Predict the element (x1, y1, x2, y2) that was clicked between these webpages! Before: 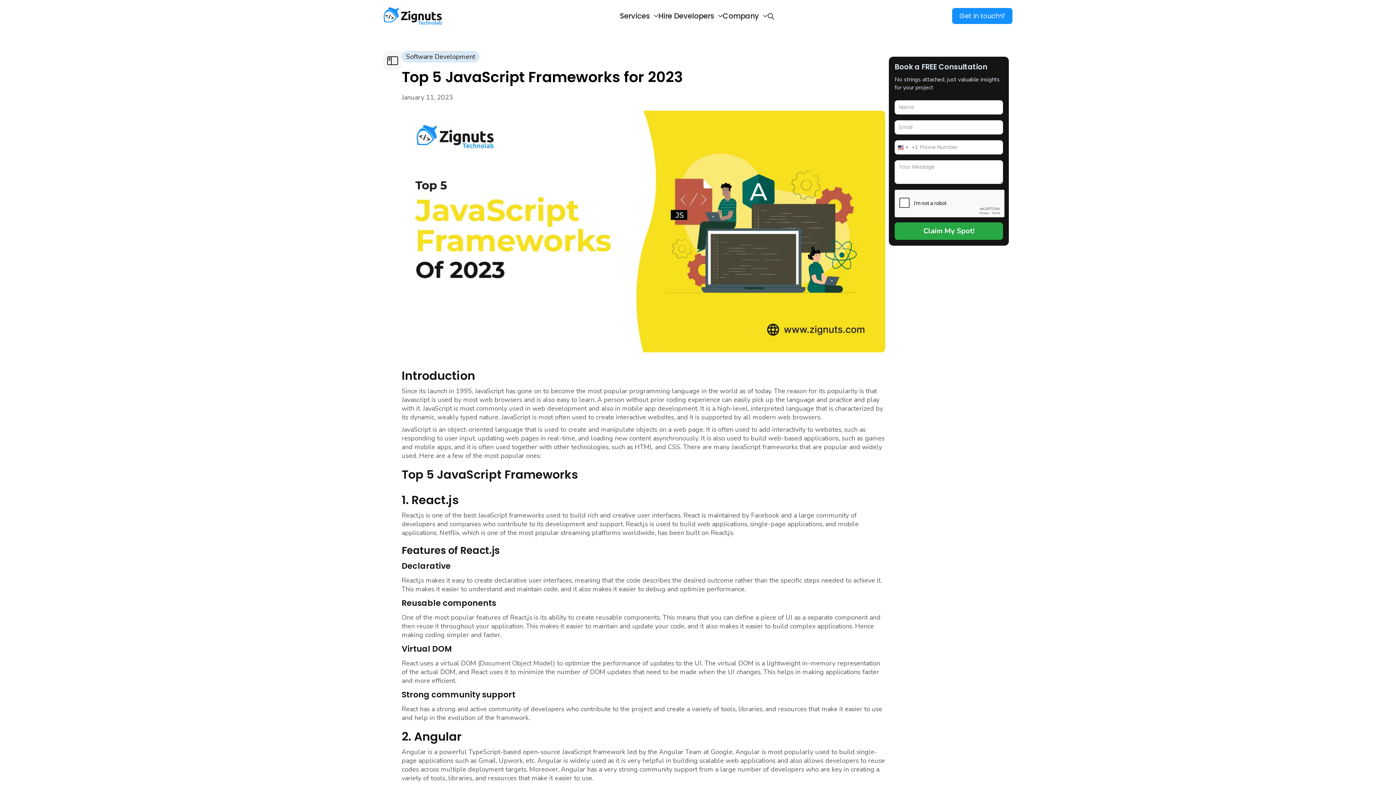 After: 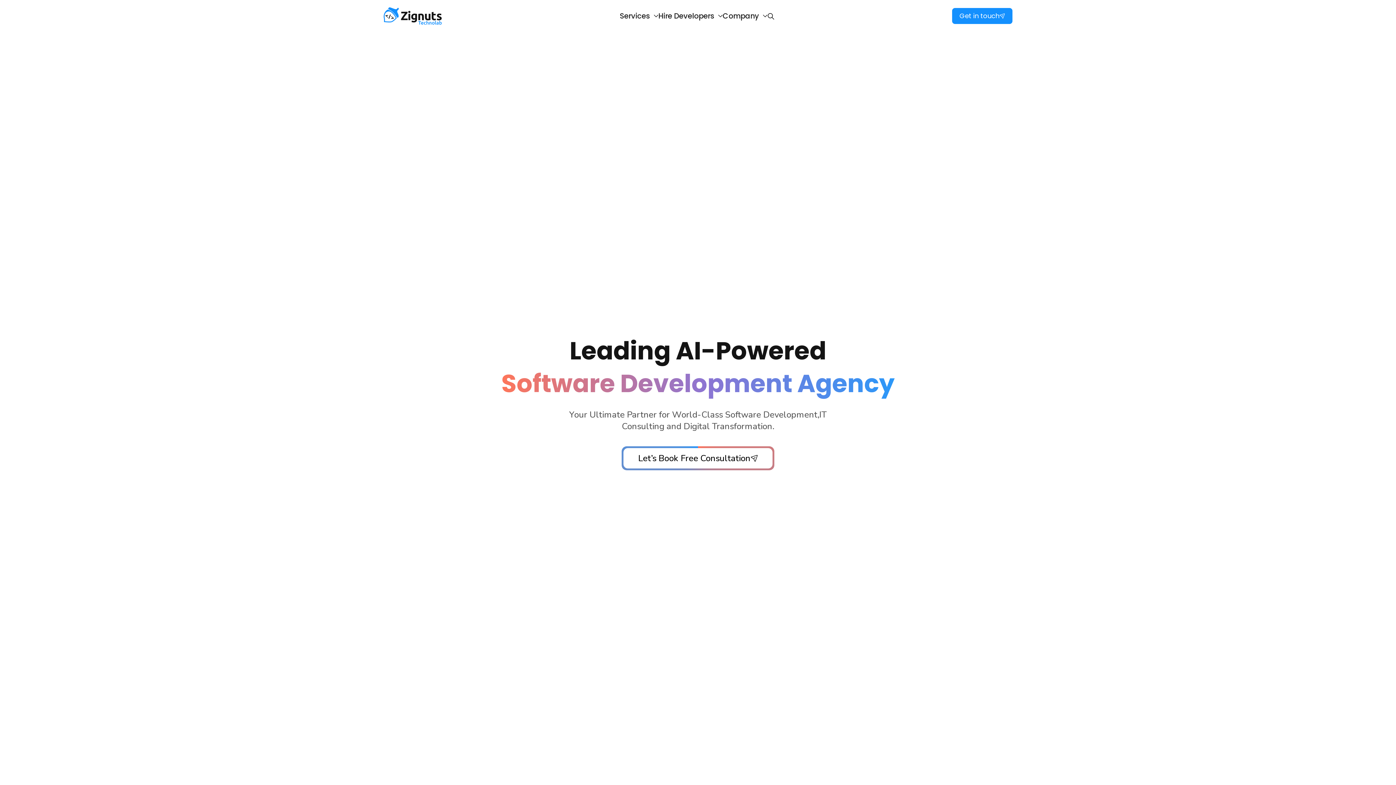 Action: bbox: (383, 7, 442, 24) label: home